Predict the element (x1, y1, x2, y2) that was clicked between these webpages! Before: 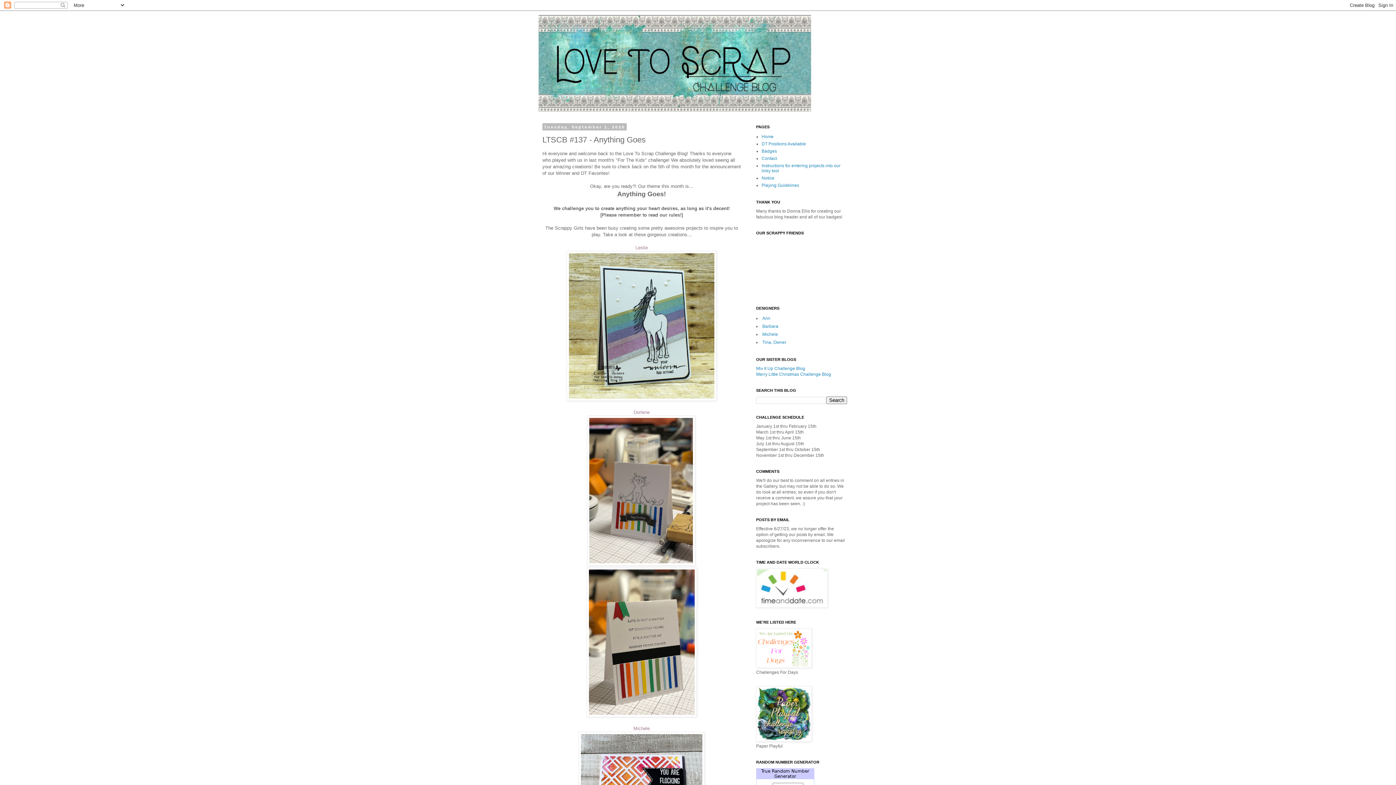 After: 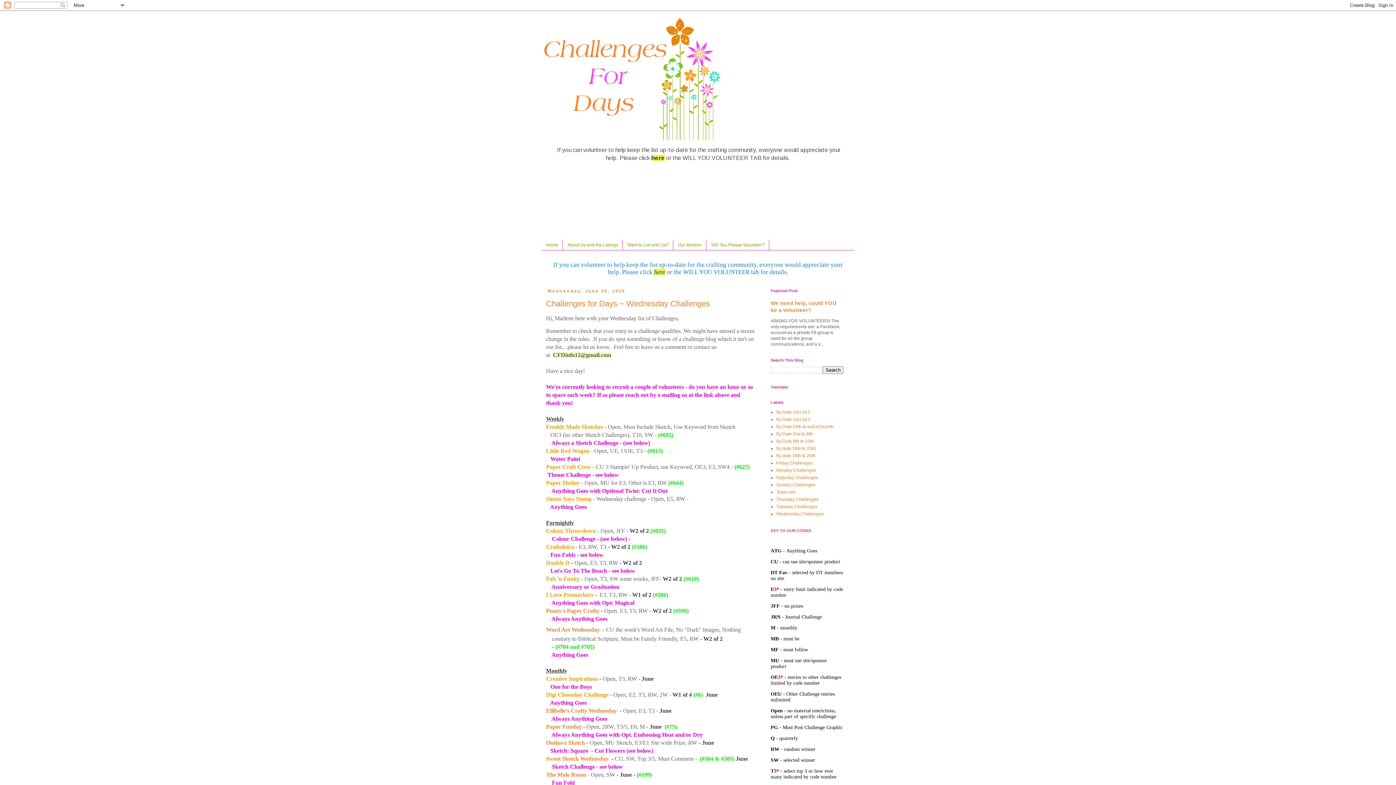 Action: bbox: (756, 664, 812, 669)